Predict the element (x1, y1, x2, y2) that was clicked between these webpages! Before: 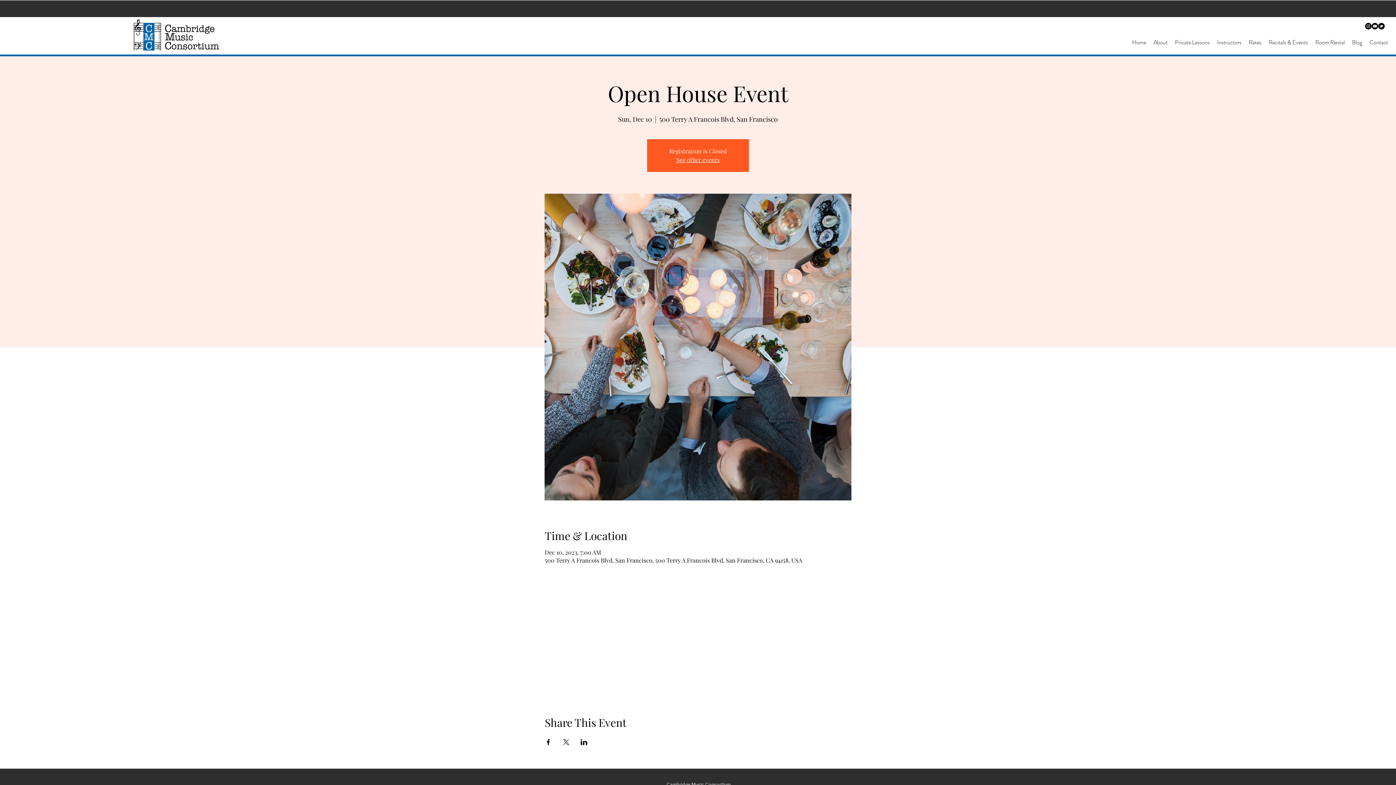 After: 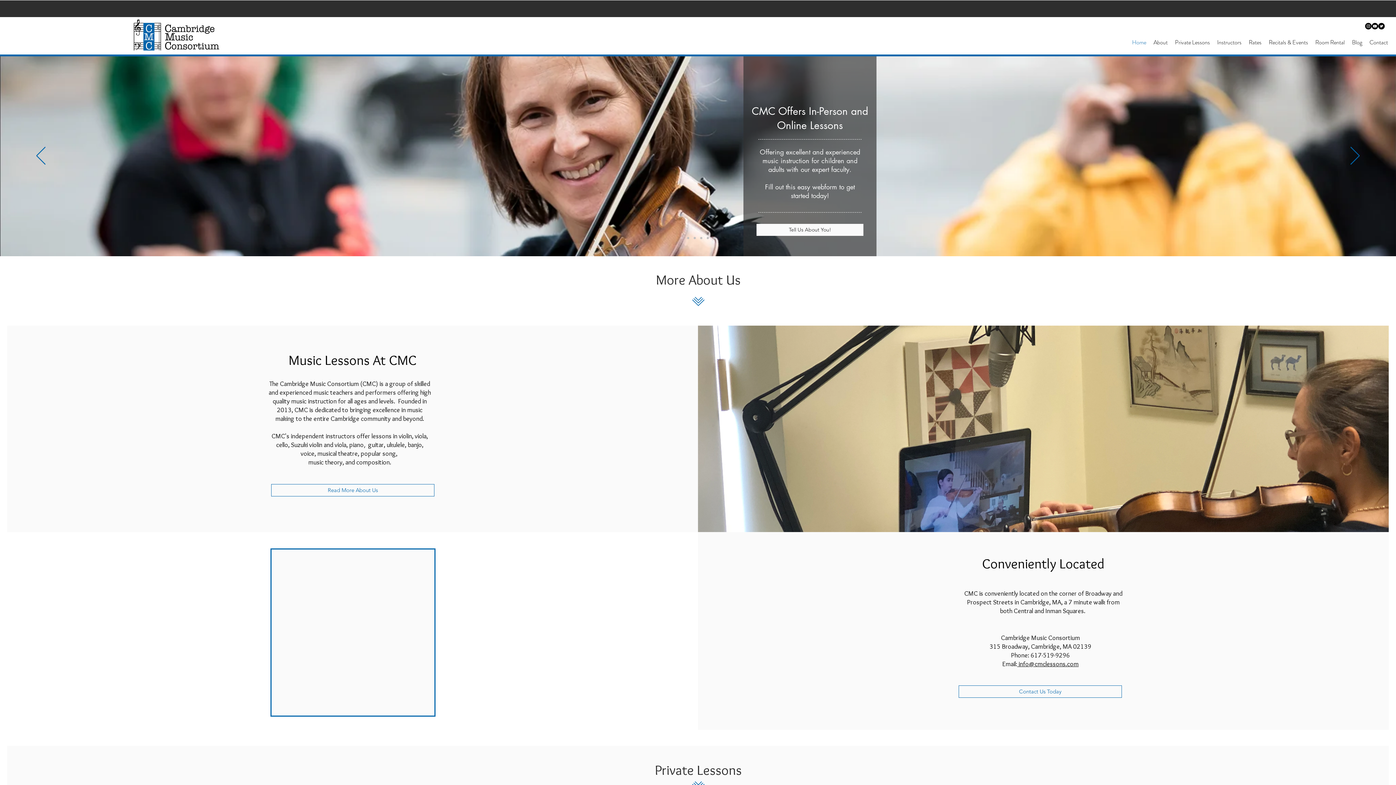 Action: bbox: (1128, 37, 1150, 48) label: Home